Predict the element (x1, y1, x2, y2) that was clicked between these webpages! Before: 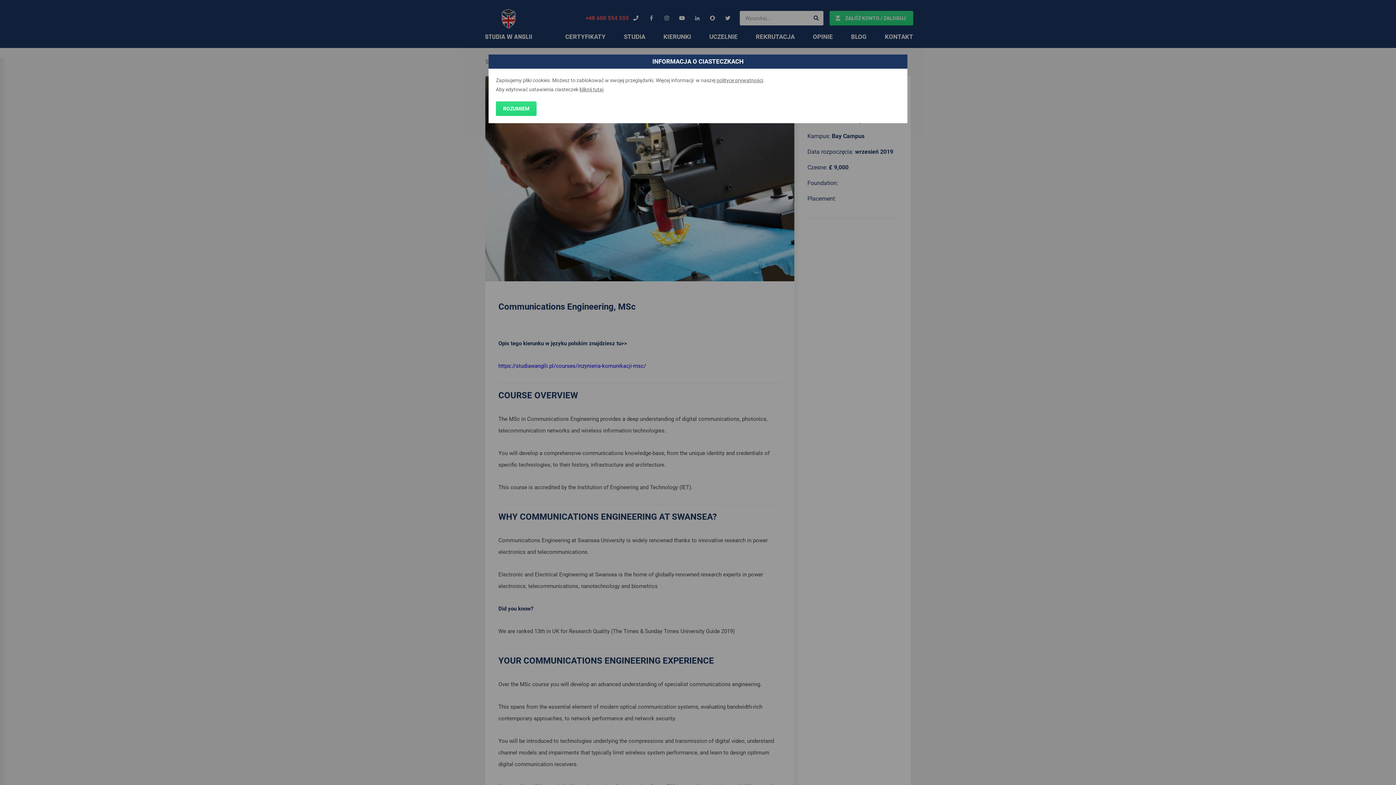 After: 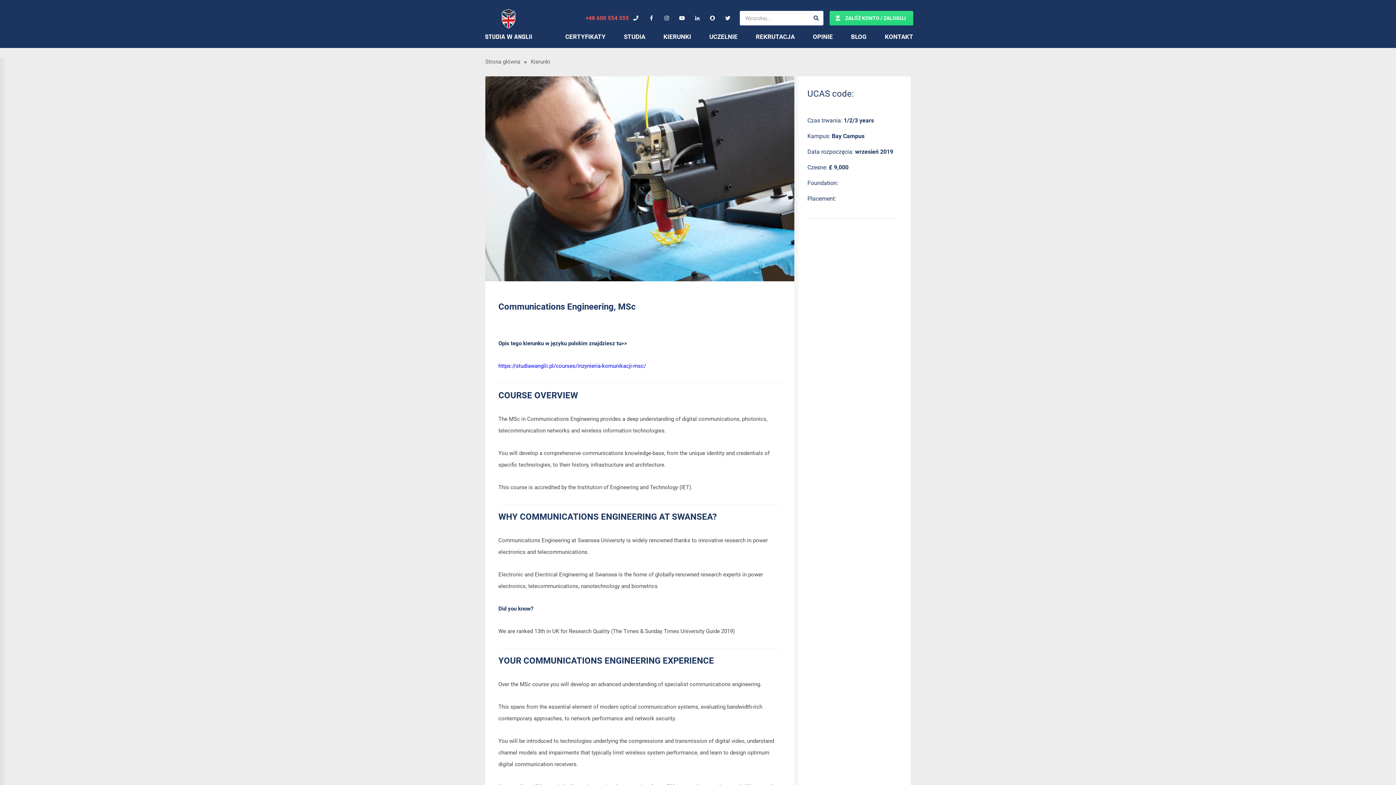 Action: label: ROZUMIEM bbox: (496, 101, 536, 116)